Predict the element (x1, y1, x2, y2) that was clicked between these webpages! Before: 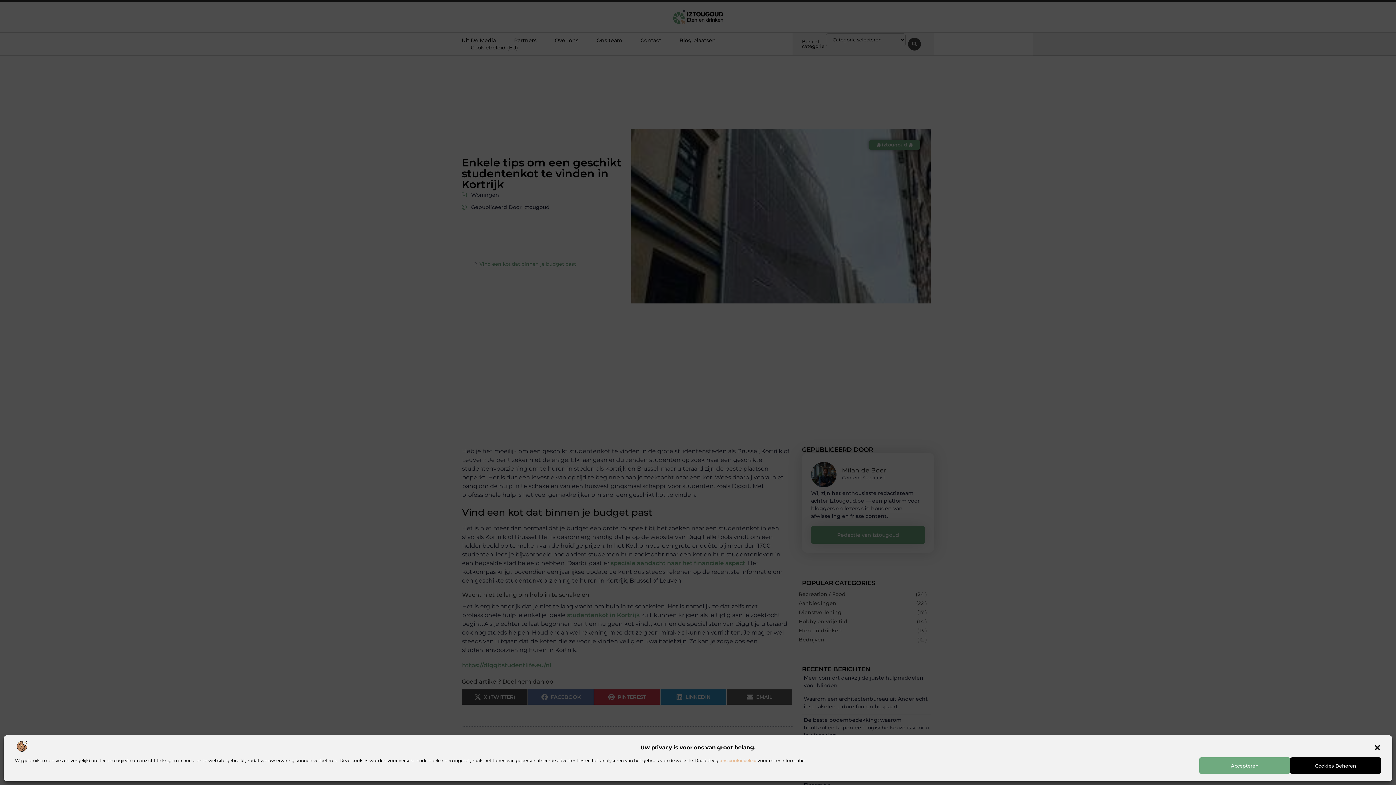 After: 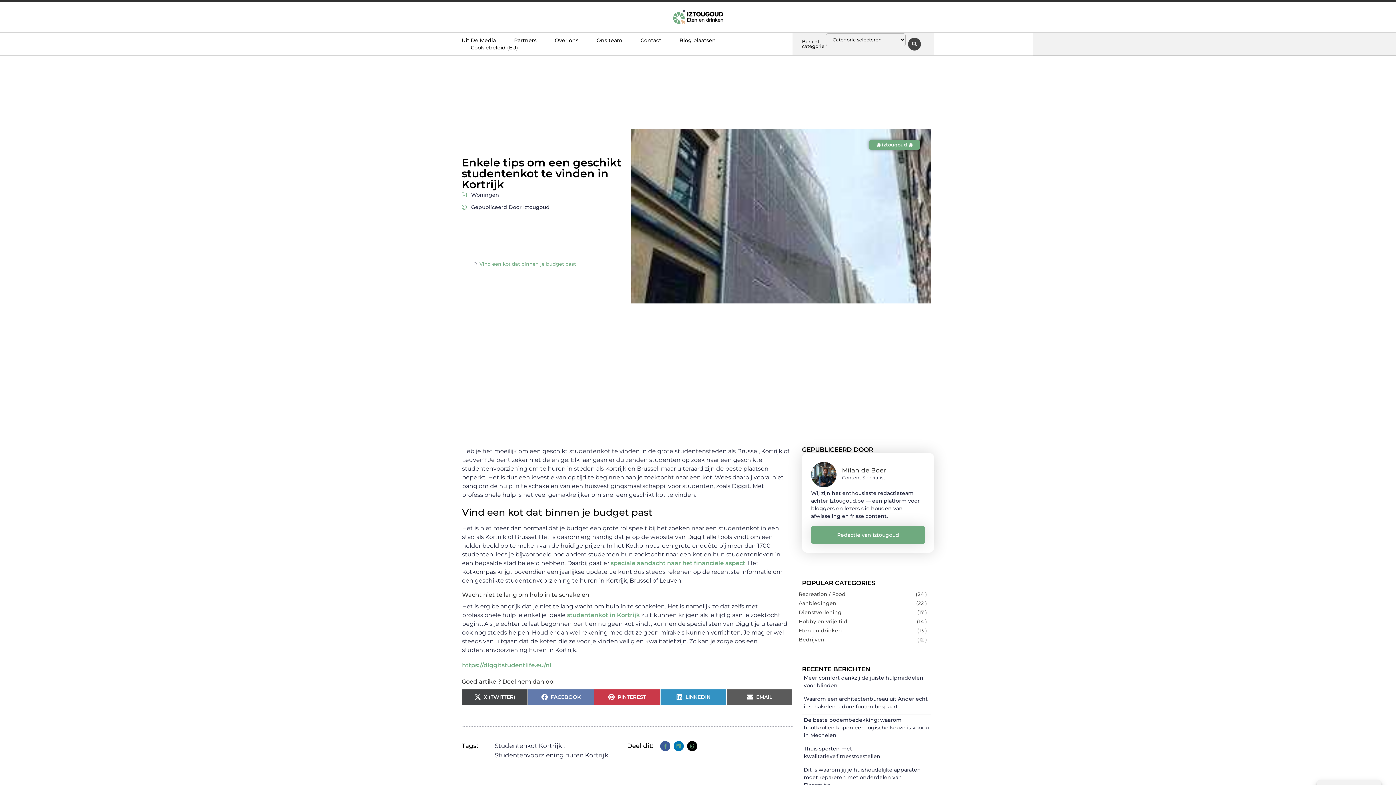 Action: bbox: (1374, 744, 1381, 751) label: Dialoogvenster sluiten